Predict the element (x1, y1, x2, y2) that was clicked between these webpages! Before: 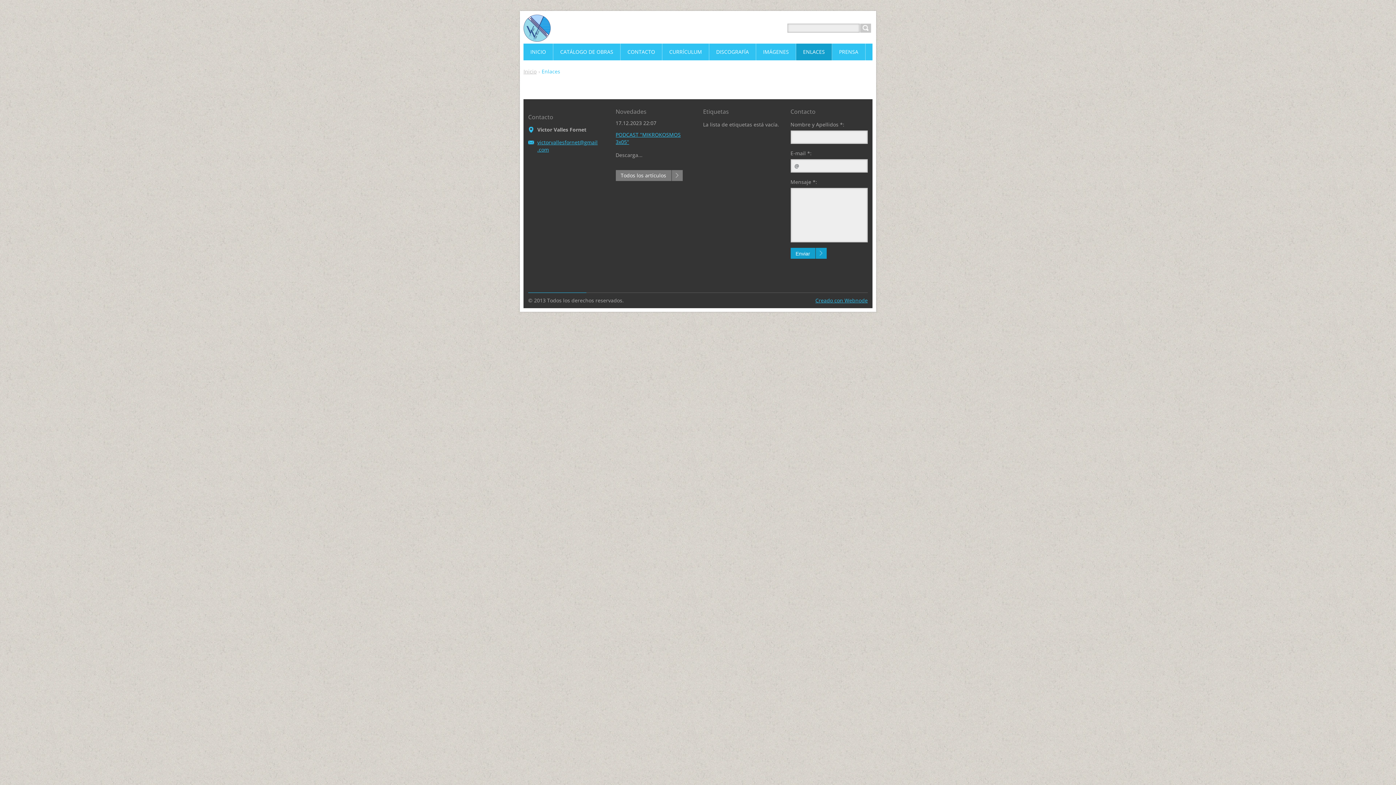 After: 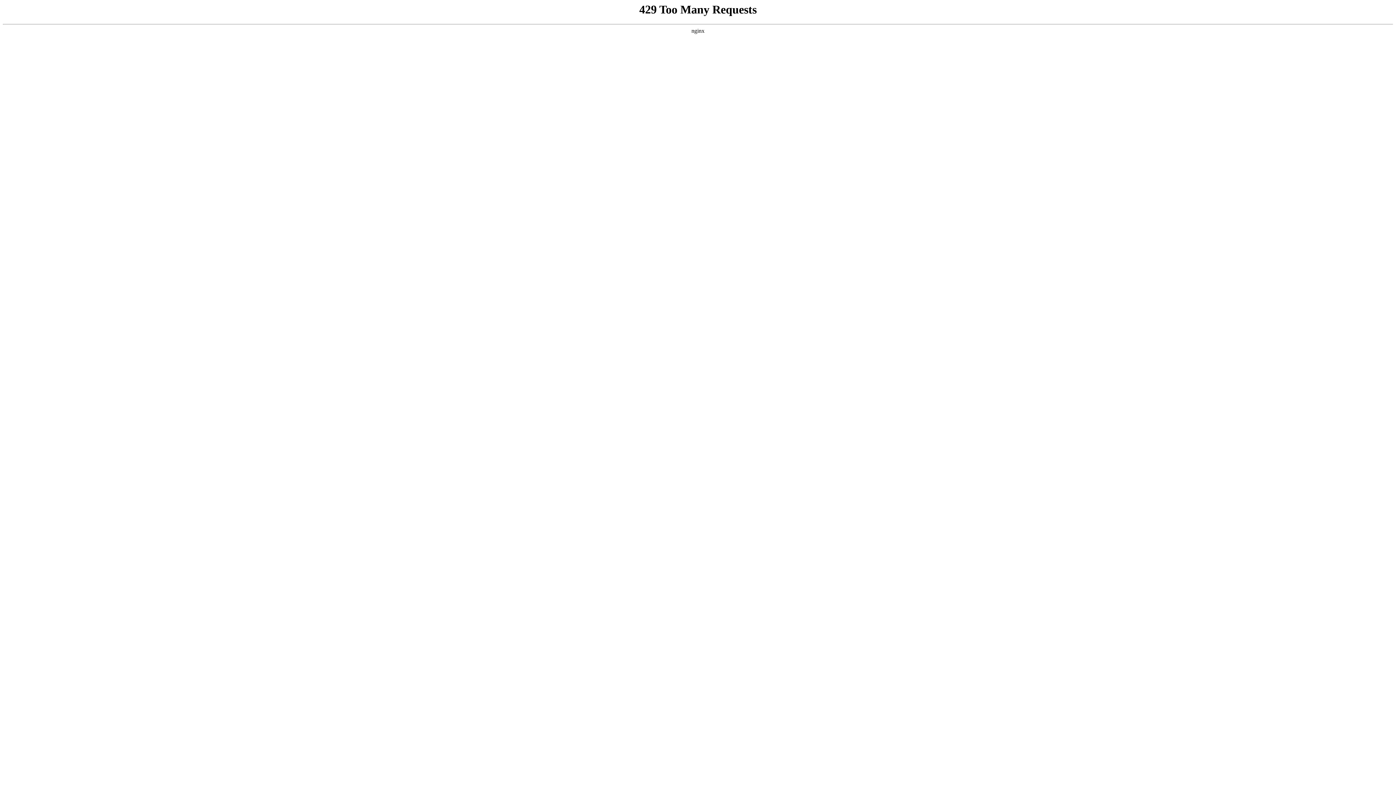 Action: label: Creado con Webnode bbox: (815, 297, 868, 303)